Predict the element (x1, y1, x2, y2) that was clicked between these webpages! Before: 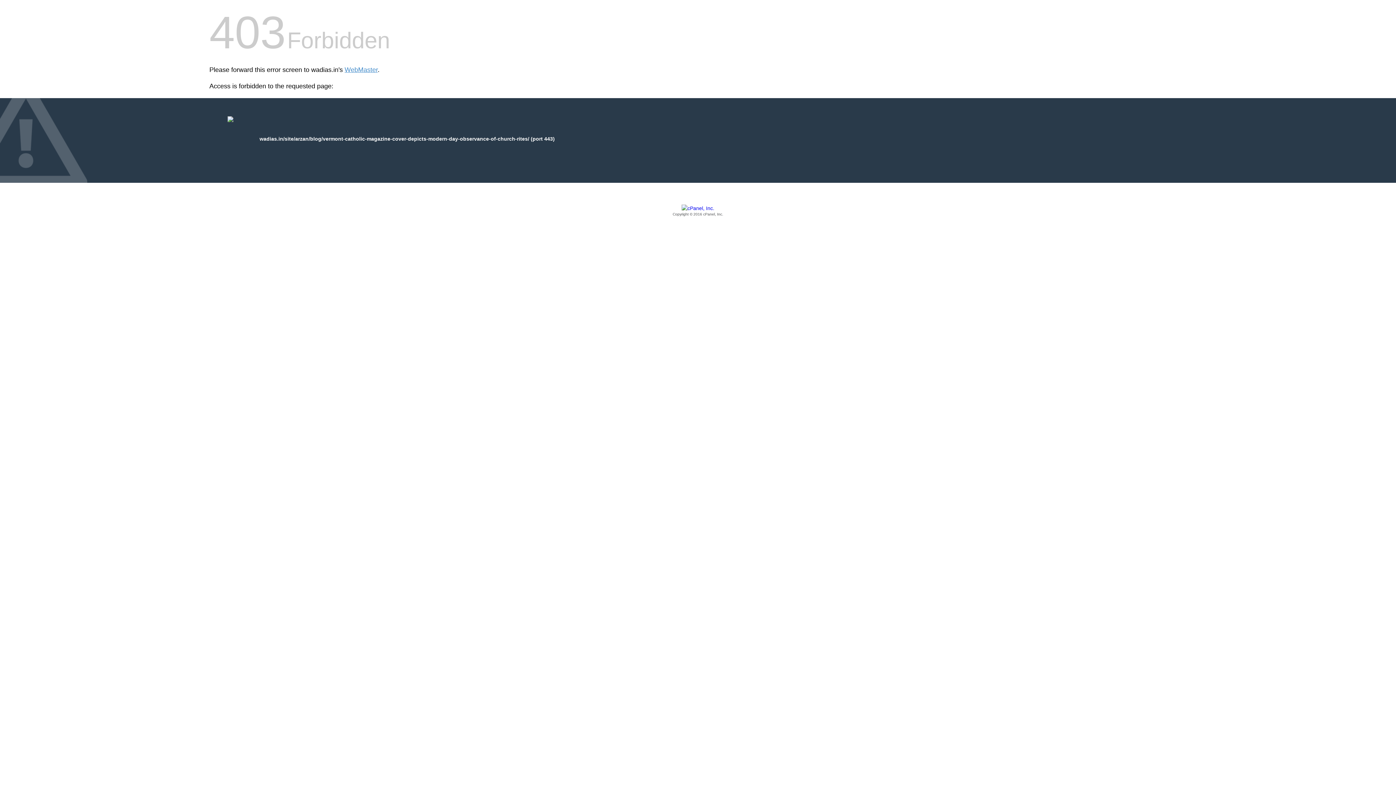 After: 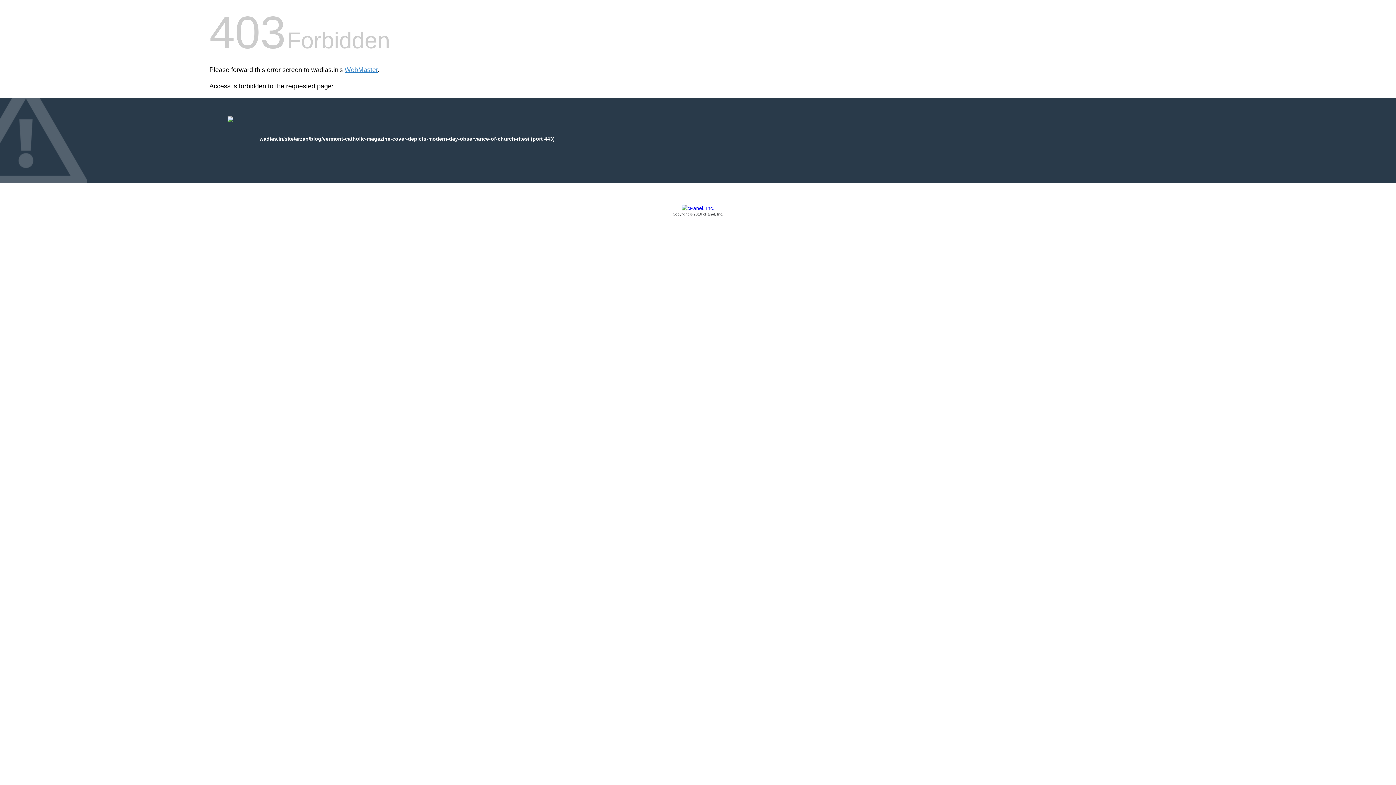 Action: bbox: (209, 205, 1186, 217) label: Copyright © 2016 cPanel, Inc.